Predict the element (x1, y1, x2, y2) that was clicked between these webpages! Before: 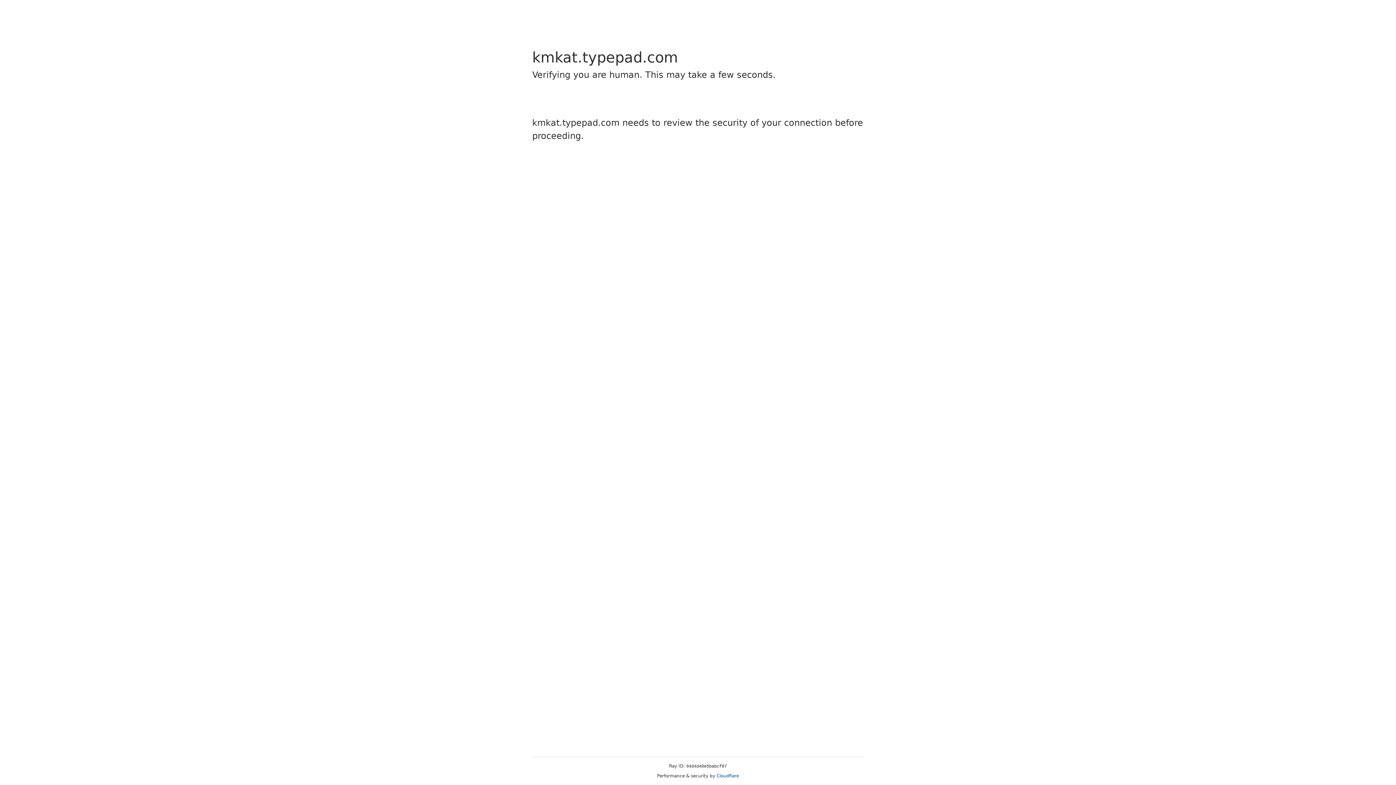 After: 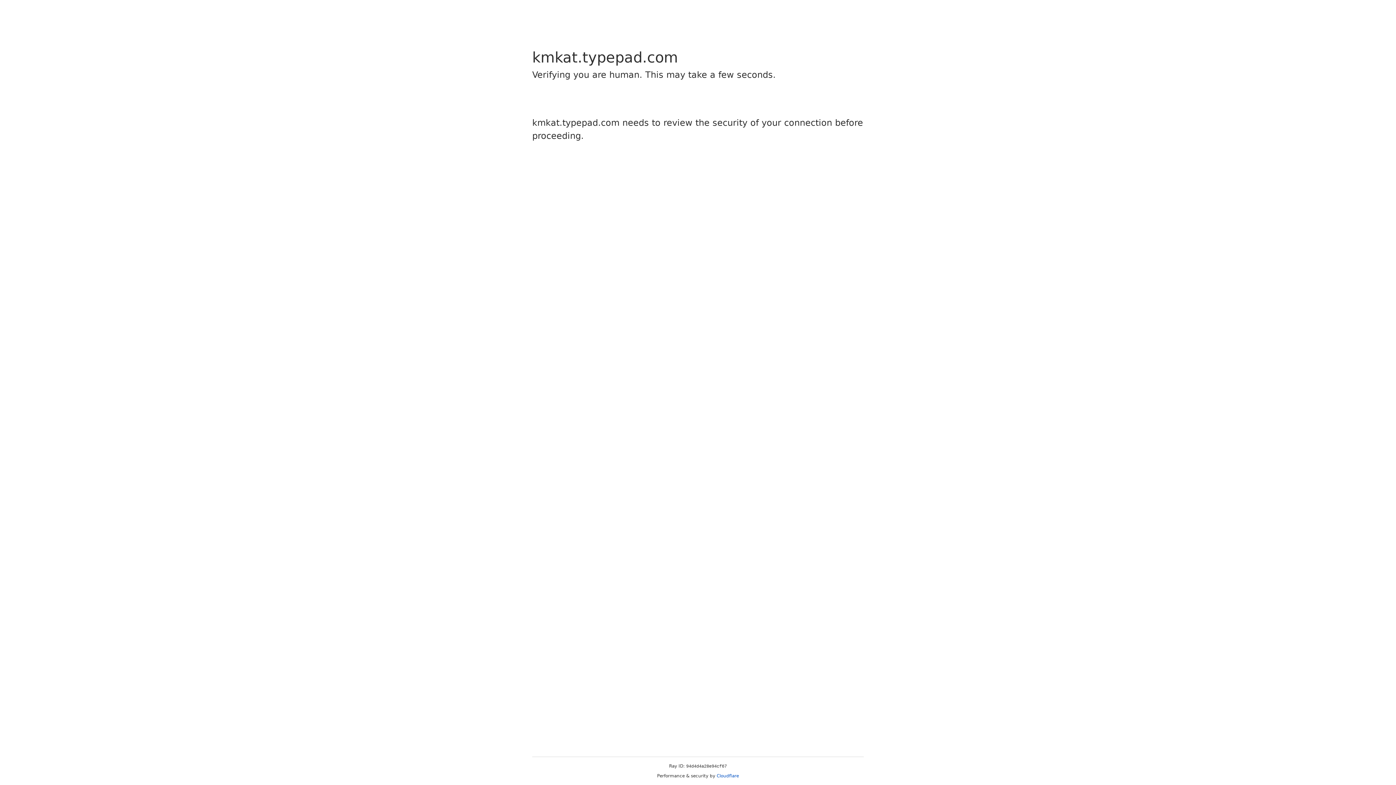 Action: label: Cloudflare bbox: (716, 773, 739, 778)